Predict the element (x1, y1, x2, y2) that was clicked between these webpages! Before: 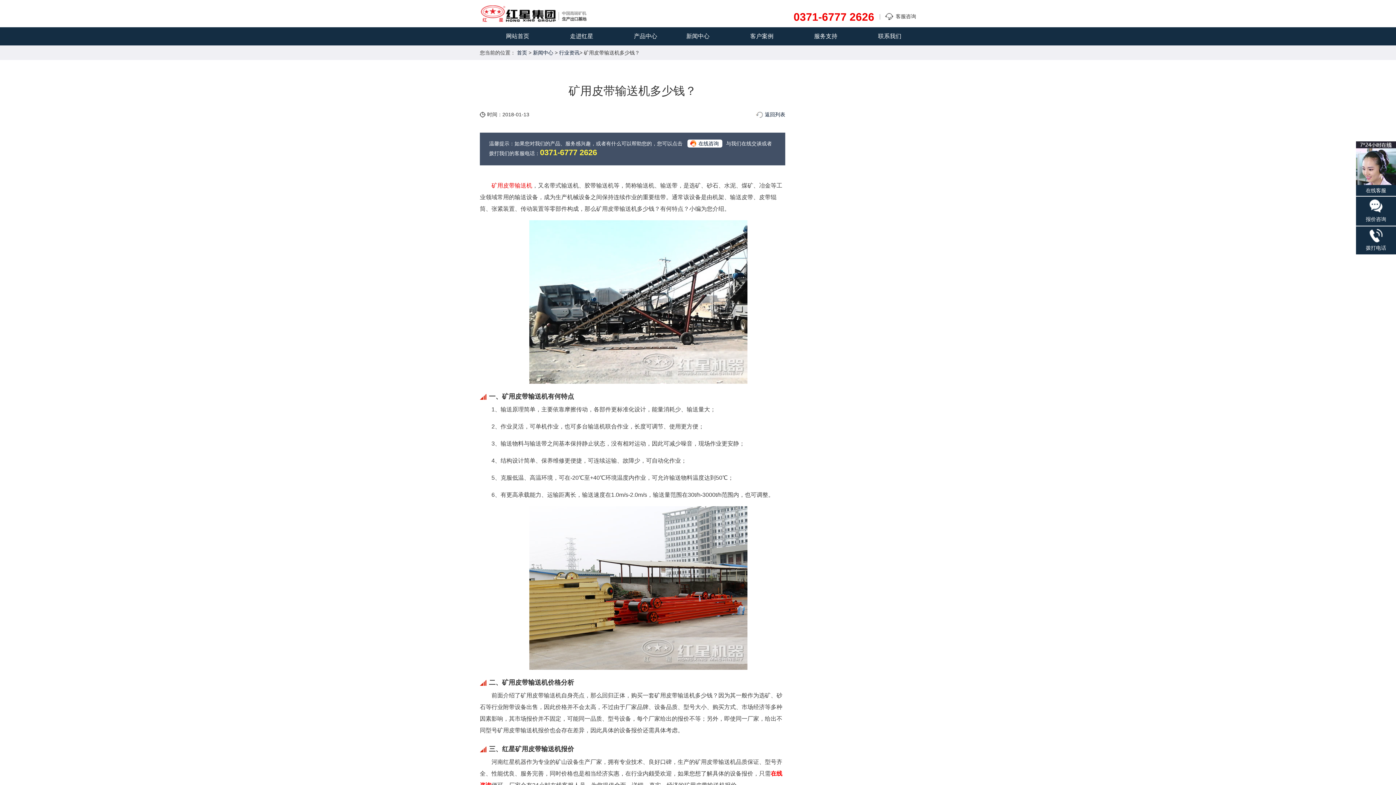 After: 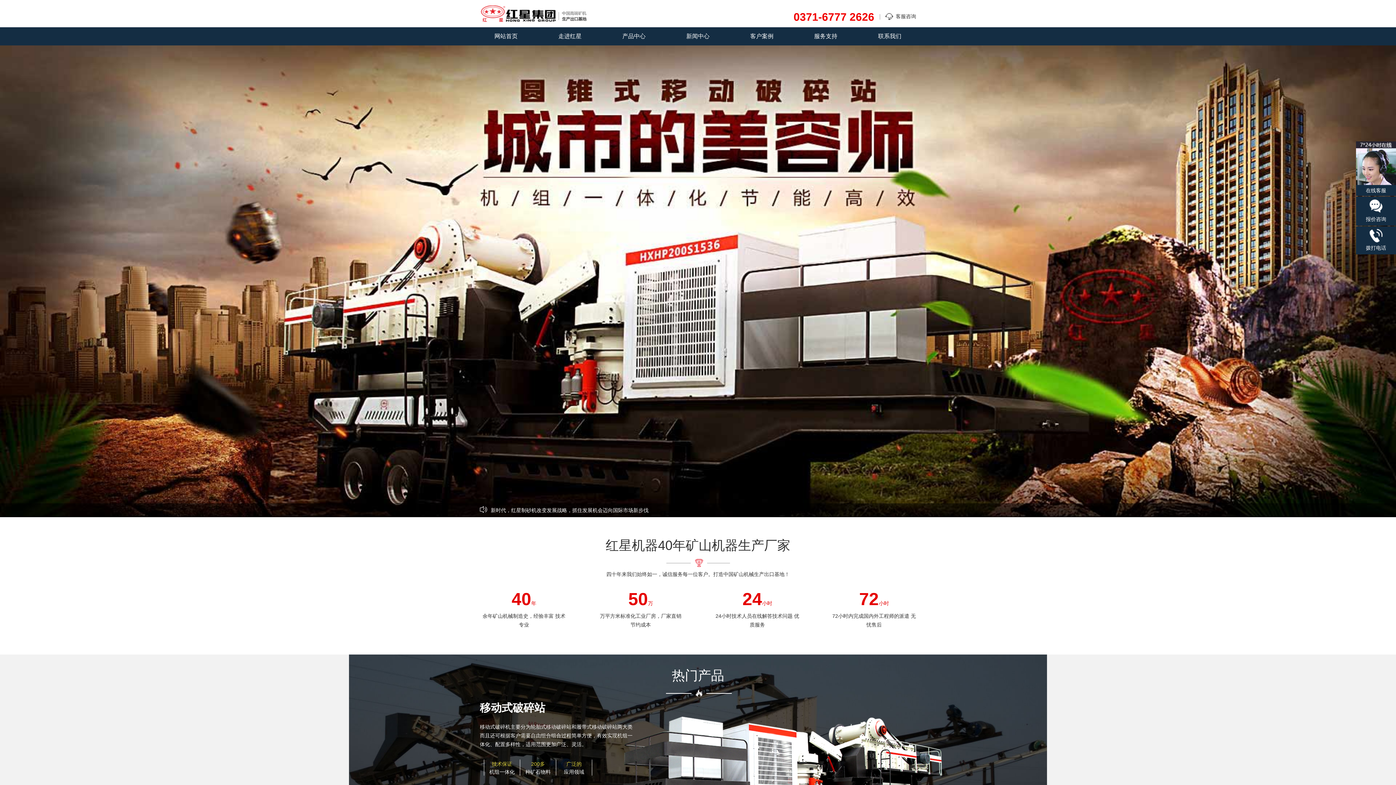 Action: bbox: (480, 10, 589, 16)